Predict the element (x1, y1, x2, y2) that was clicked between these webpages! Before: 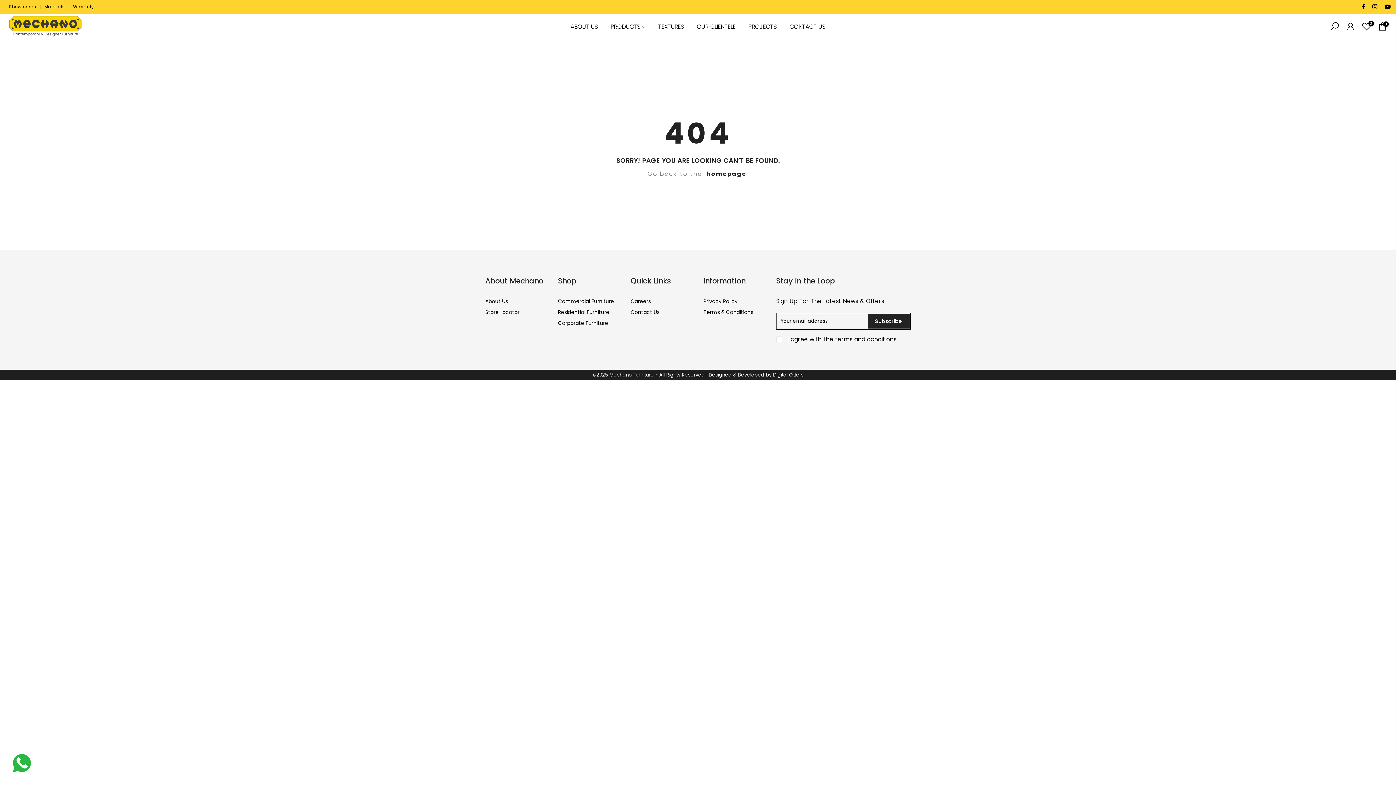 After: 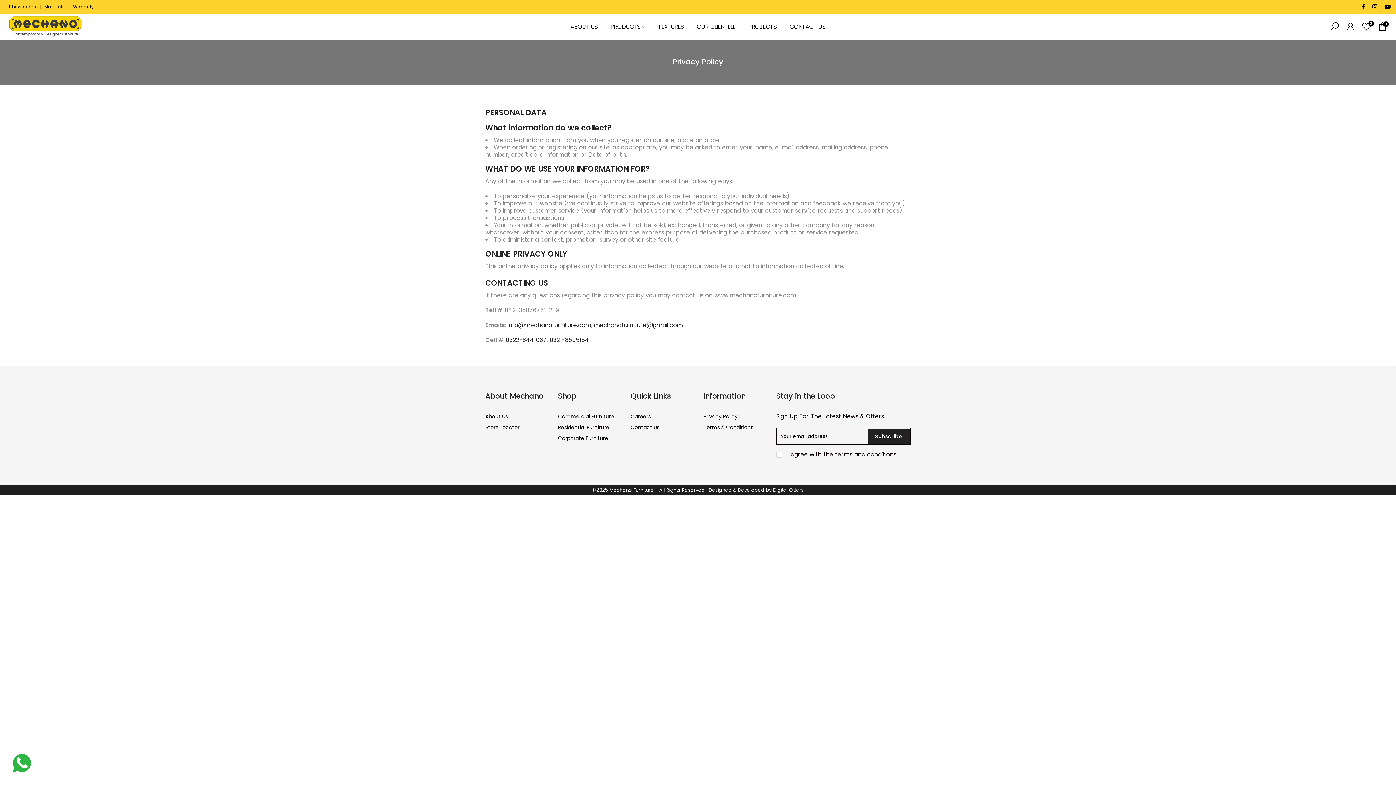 Action: label: Privacy Policy bbox: (703, 297, 737, 304)